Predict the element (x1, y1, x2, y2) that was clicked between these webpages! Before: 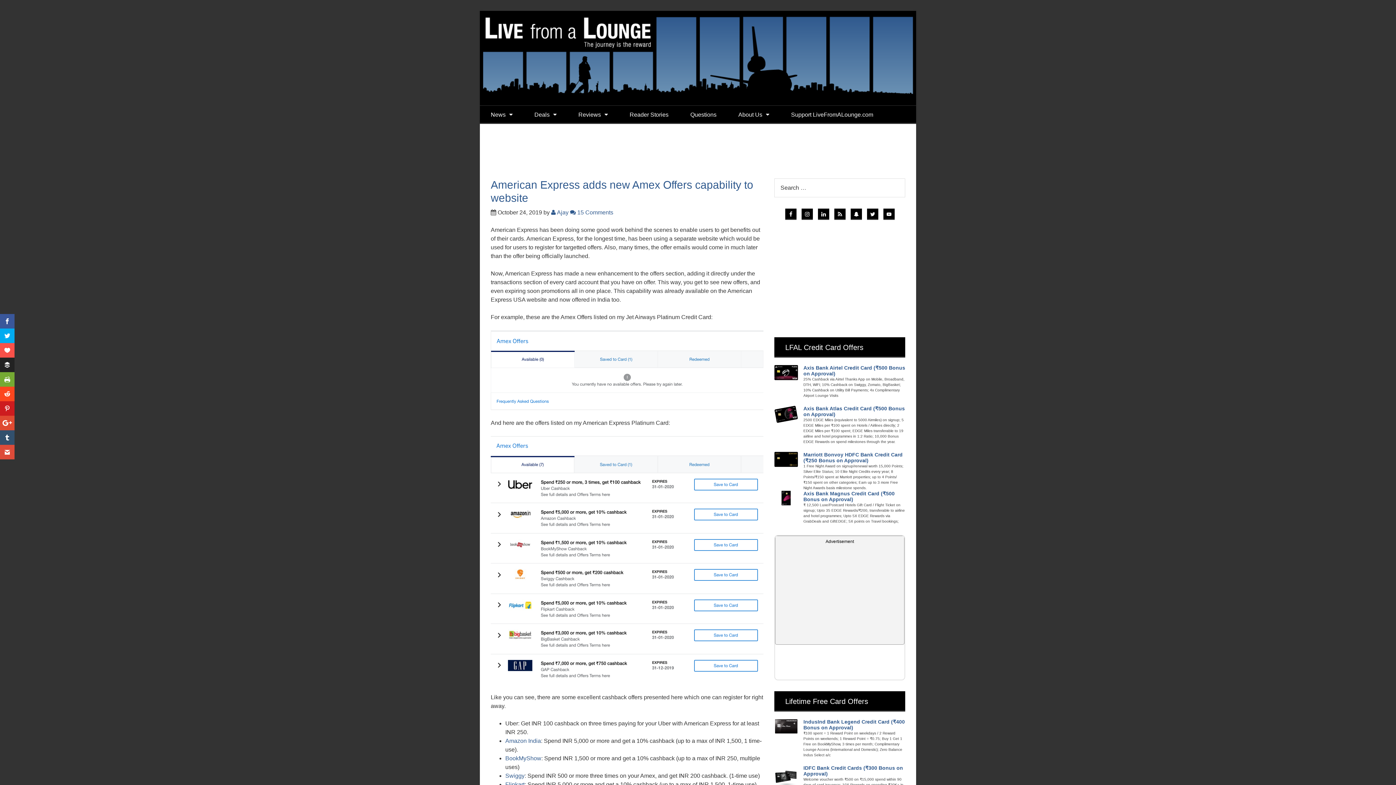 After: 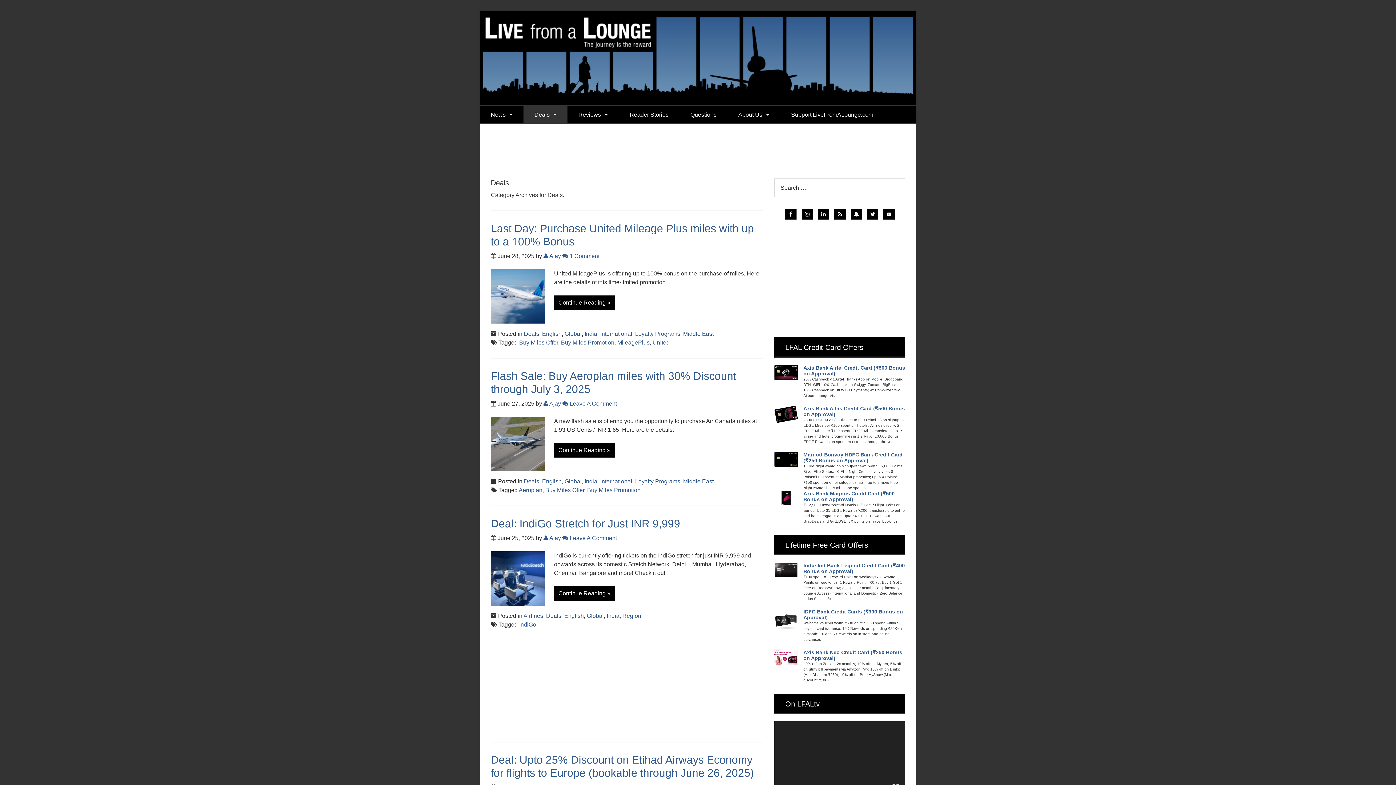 Action: bbox: (523, 105, 567, 124) label: Deals